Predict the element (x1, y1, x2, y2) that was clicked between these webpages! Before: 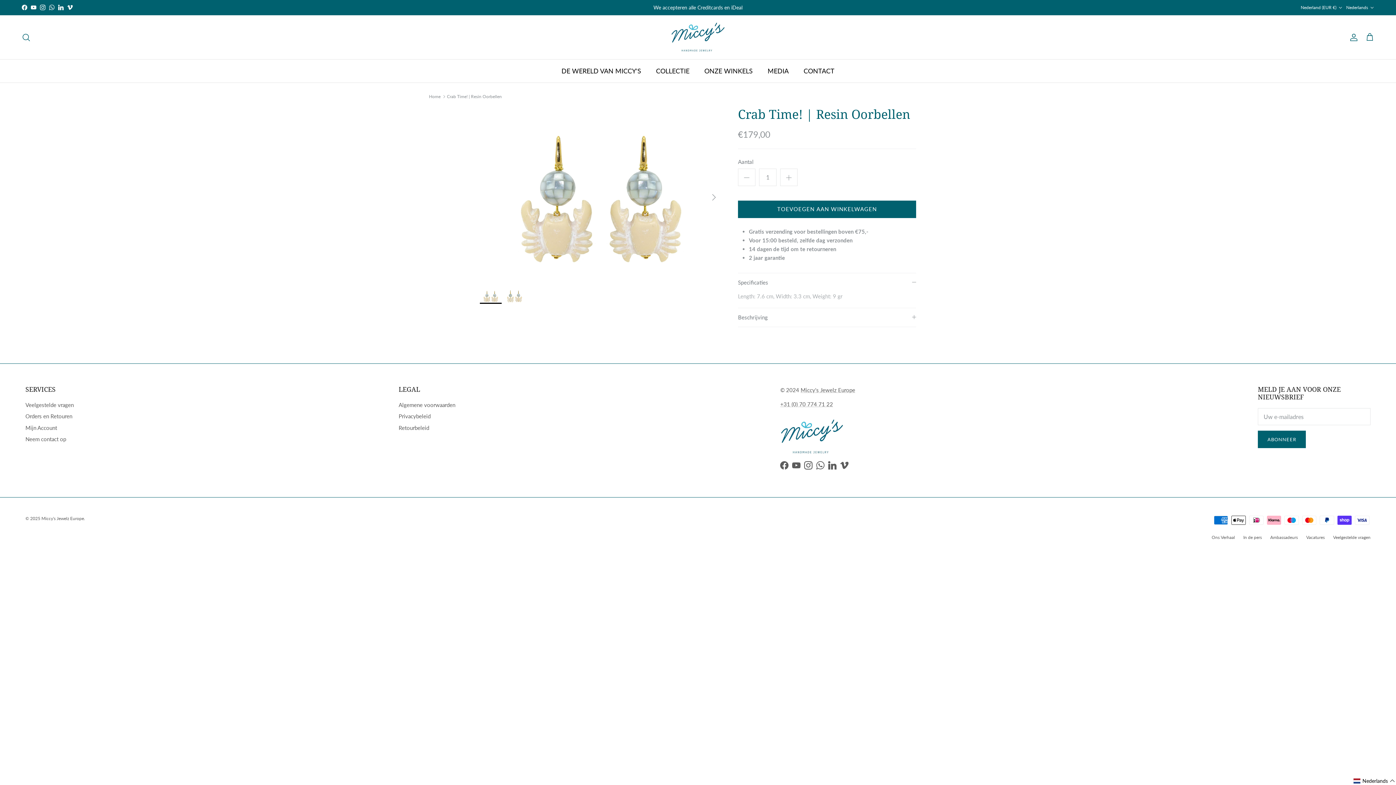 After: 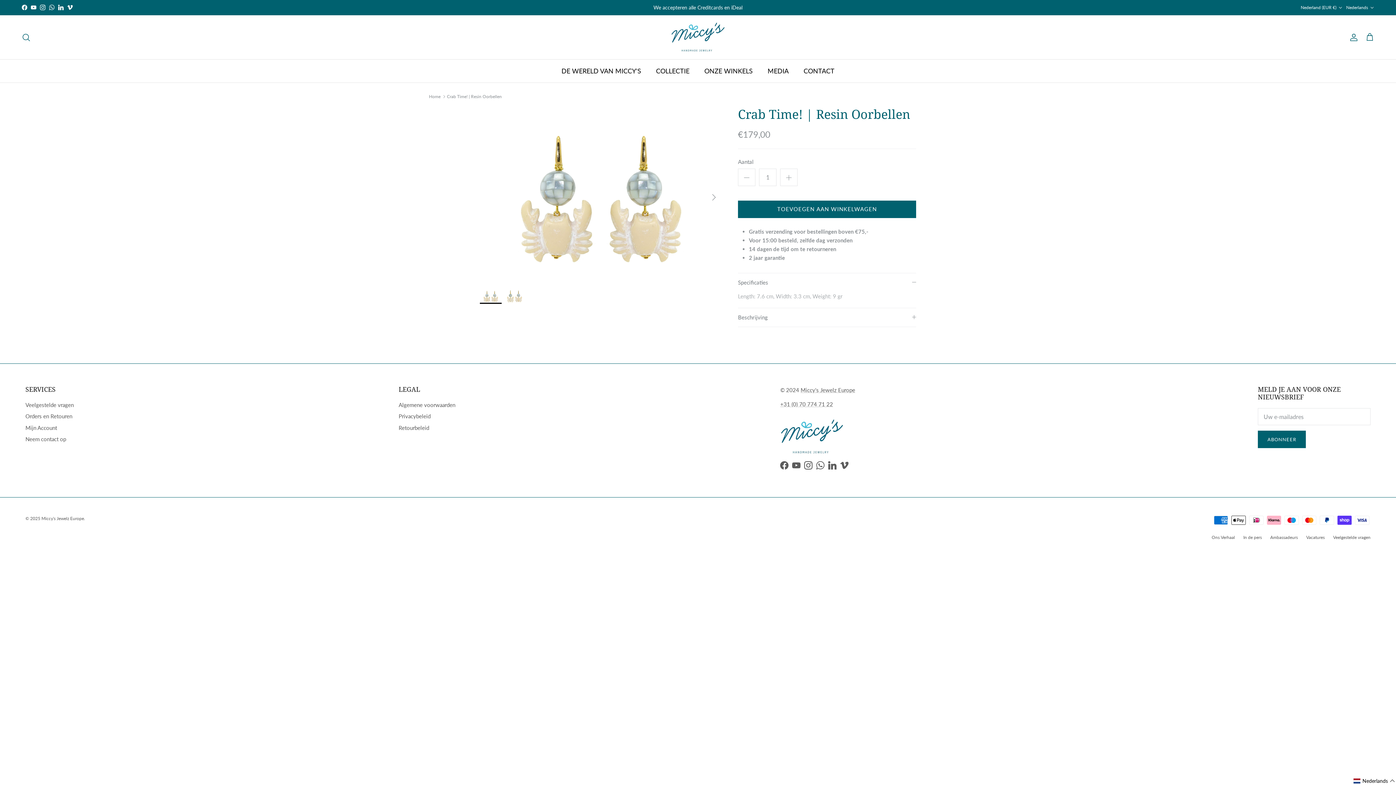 Action: label: WhatsApp bbox: (49, 4, 54, 10)